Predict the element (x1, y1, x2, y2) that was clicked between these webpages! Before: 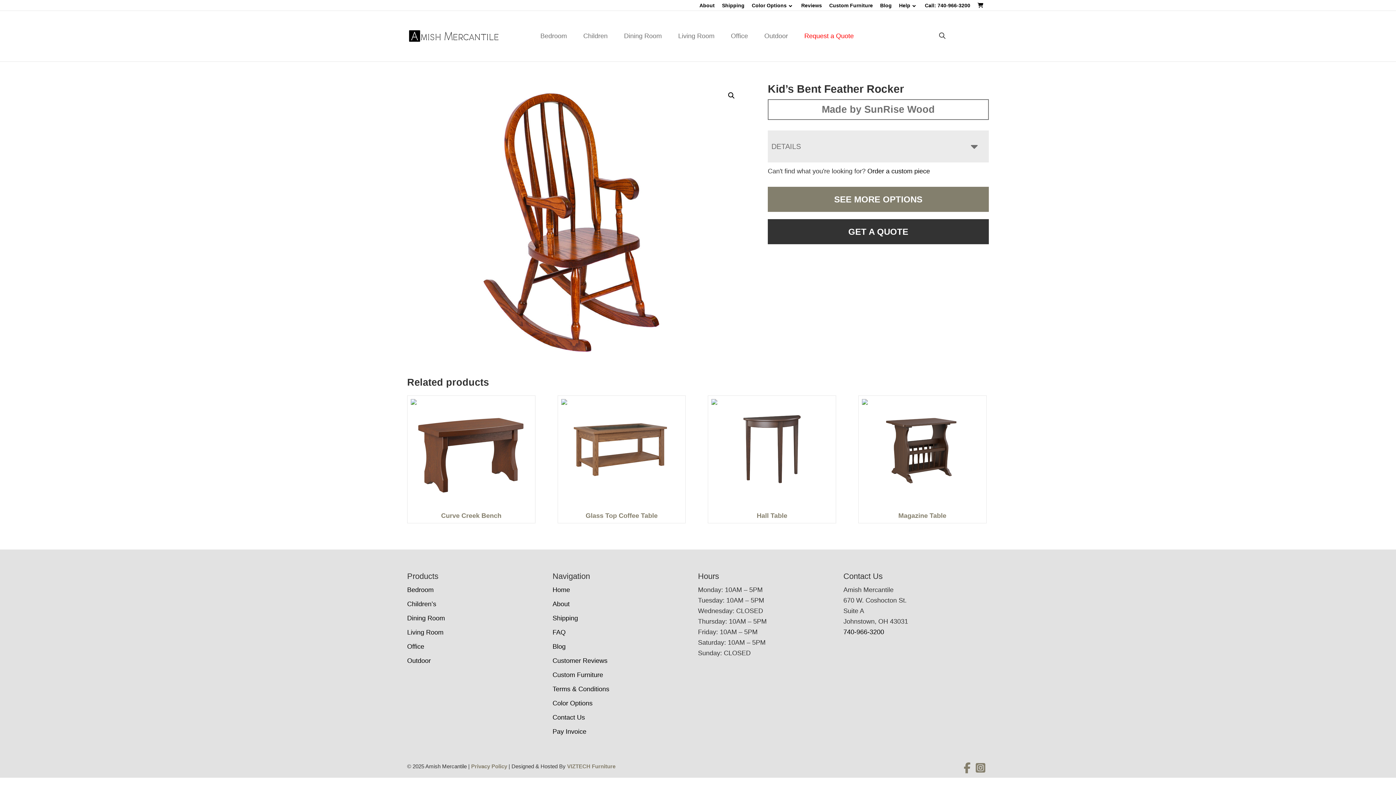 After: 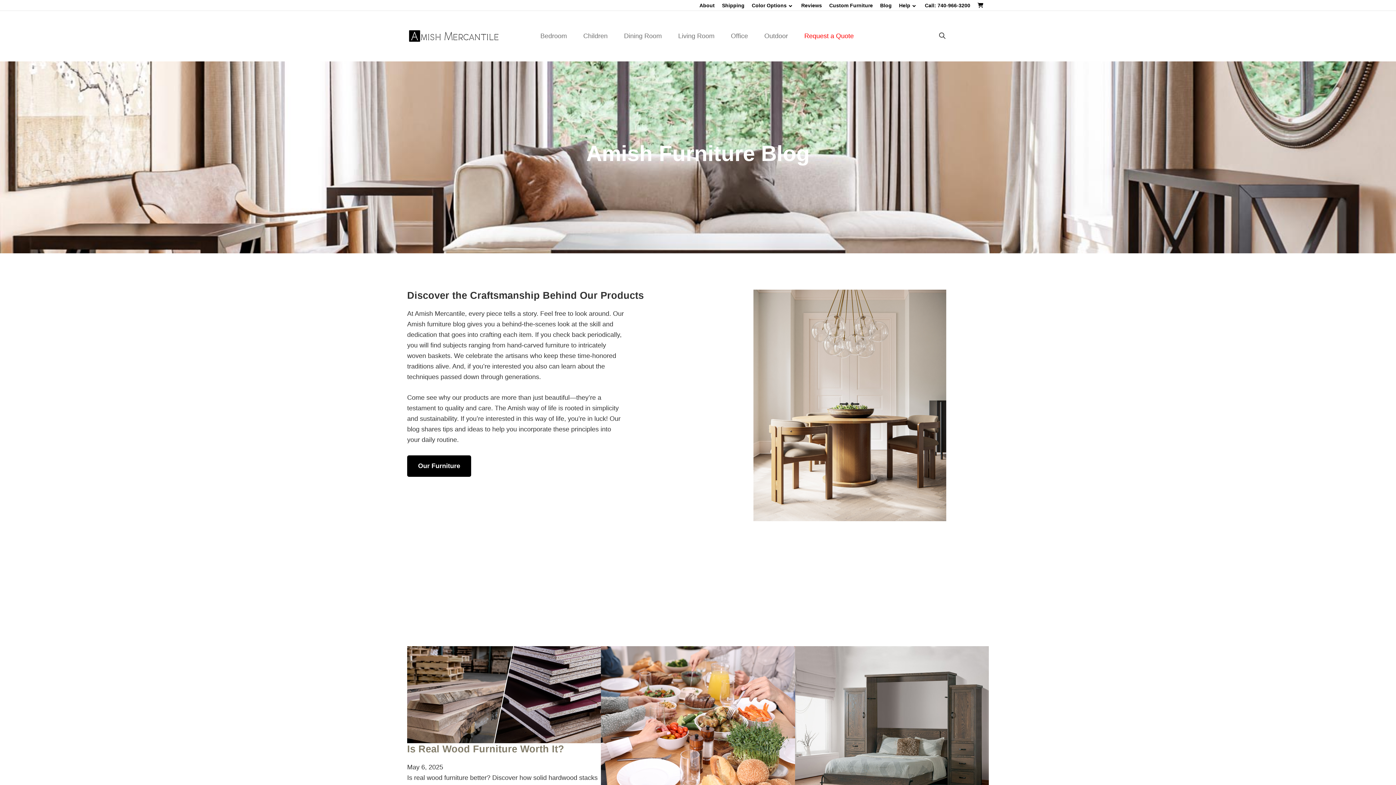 Action: label: Blog bbox: (880, 2, 892, 8)